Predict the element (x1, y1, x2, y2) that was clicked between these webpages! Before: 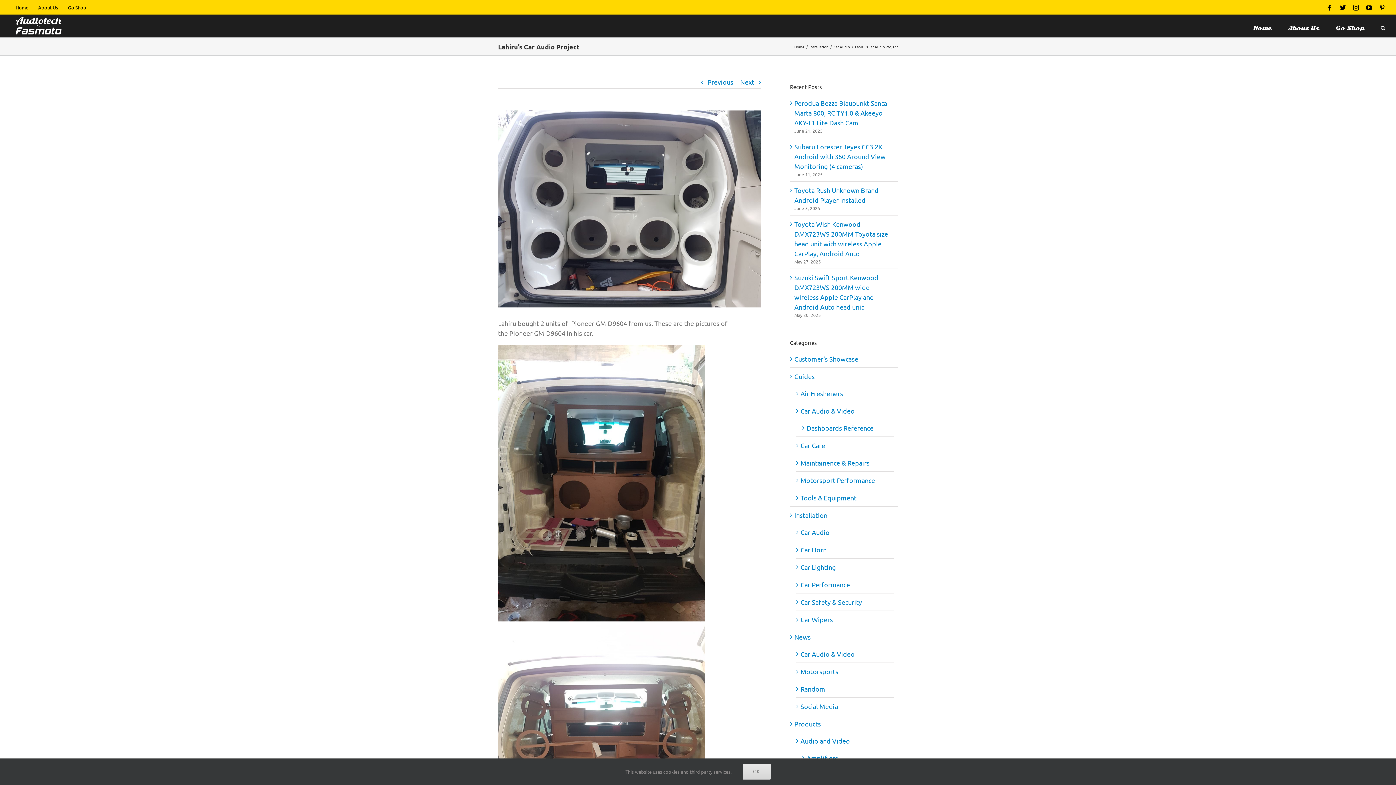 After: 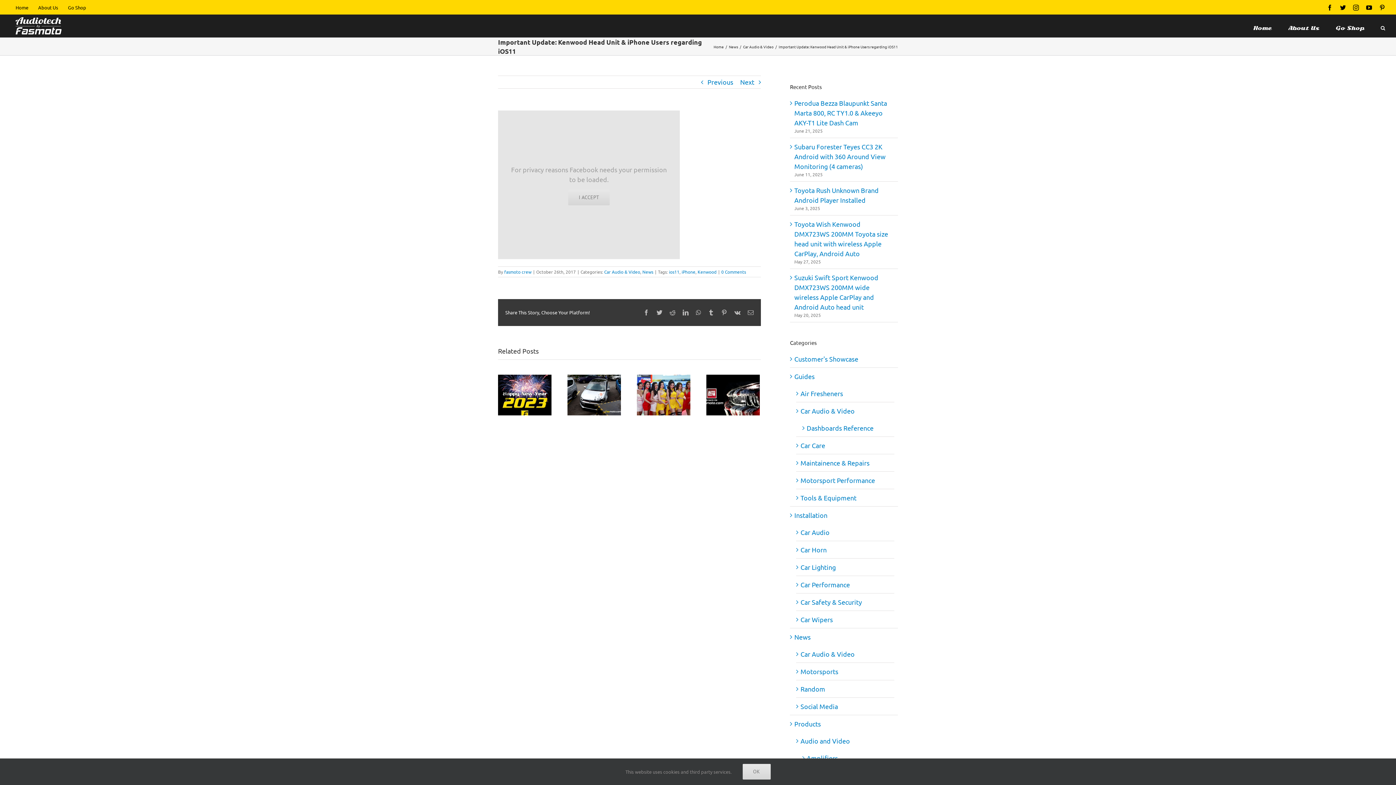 Action: bbox: (707, 76, 733, 88) label: Previous